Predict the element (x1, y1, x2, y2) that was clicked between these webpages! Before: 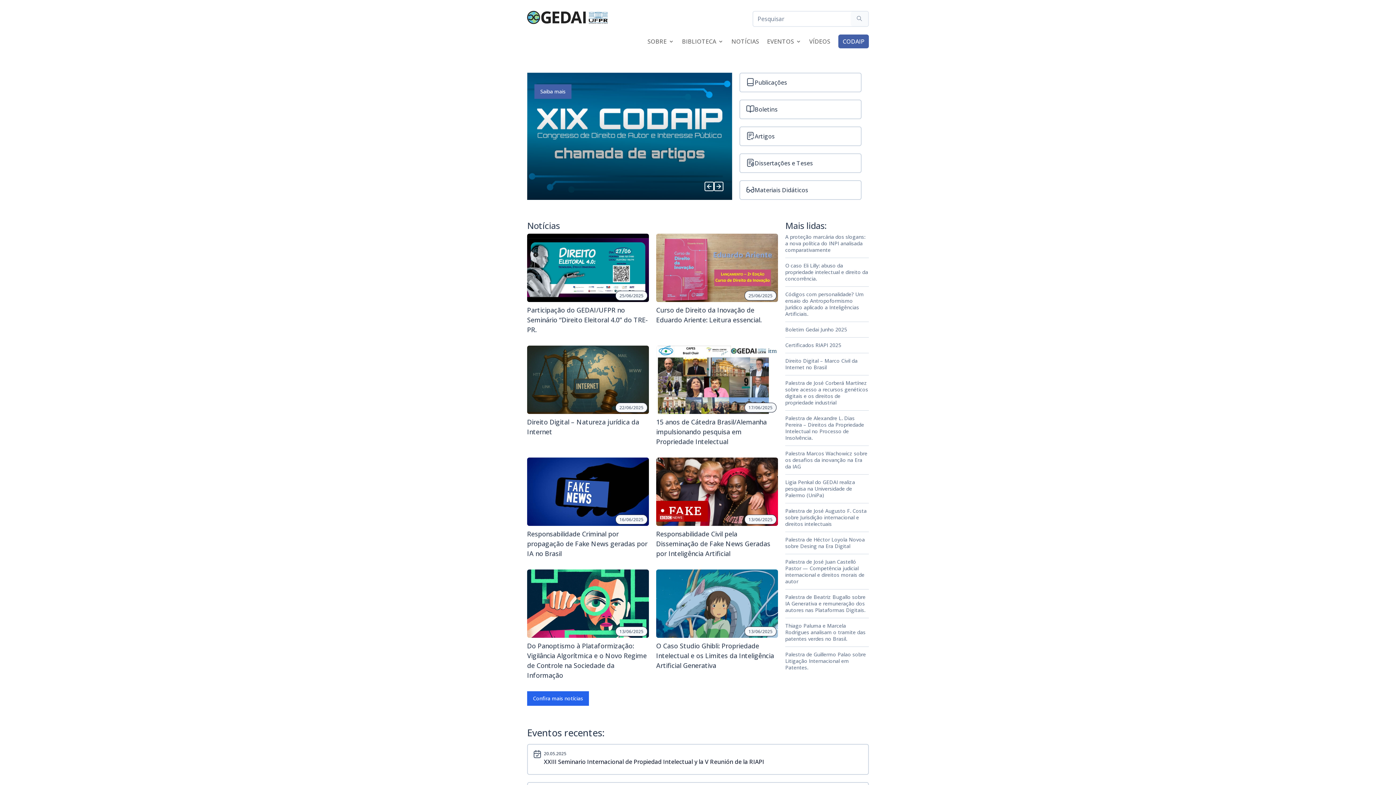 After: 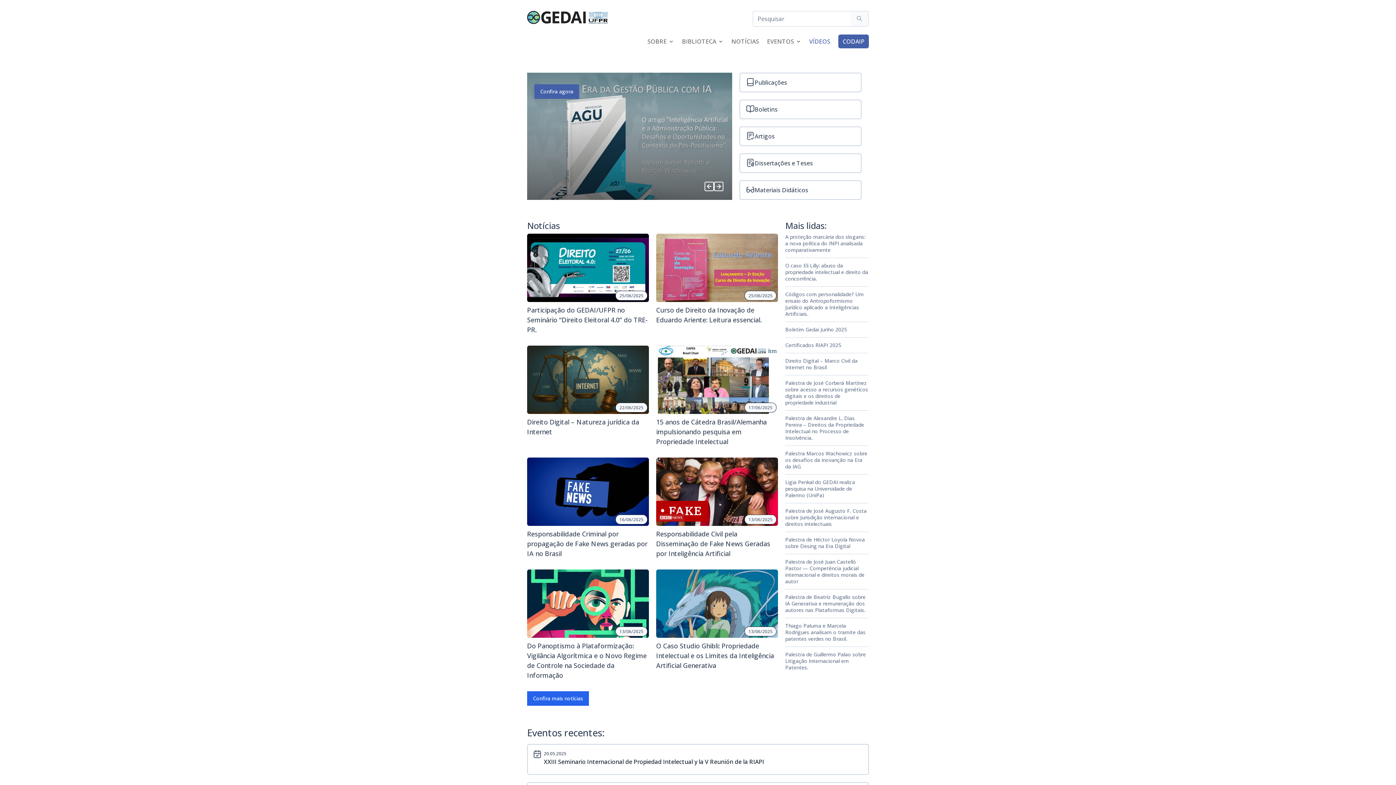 Action: bbox: (809, 39, 830, 47) label: VÍDEOS